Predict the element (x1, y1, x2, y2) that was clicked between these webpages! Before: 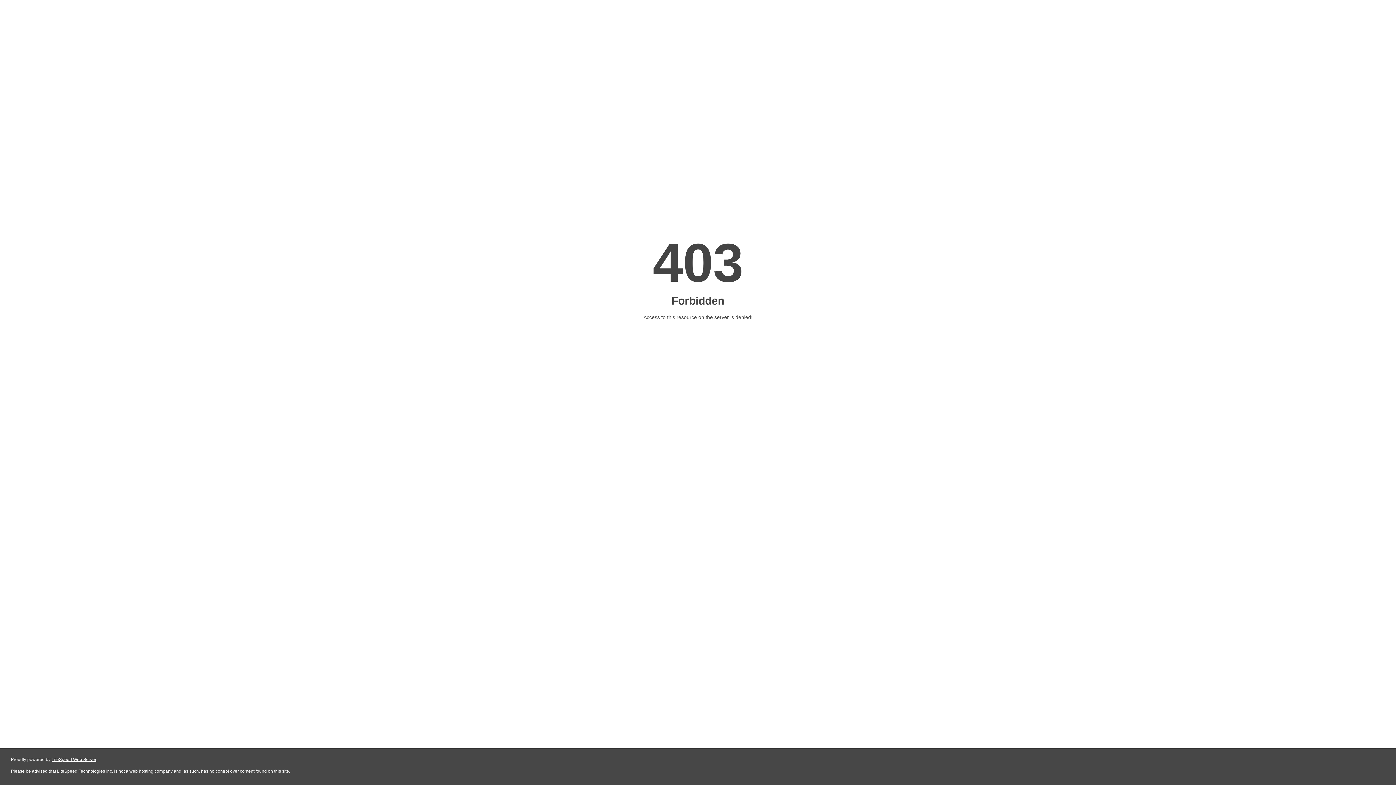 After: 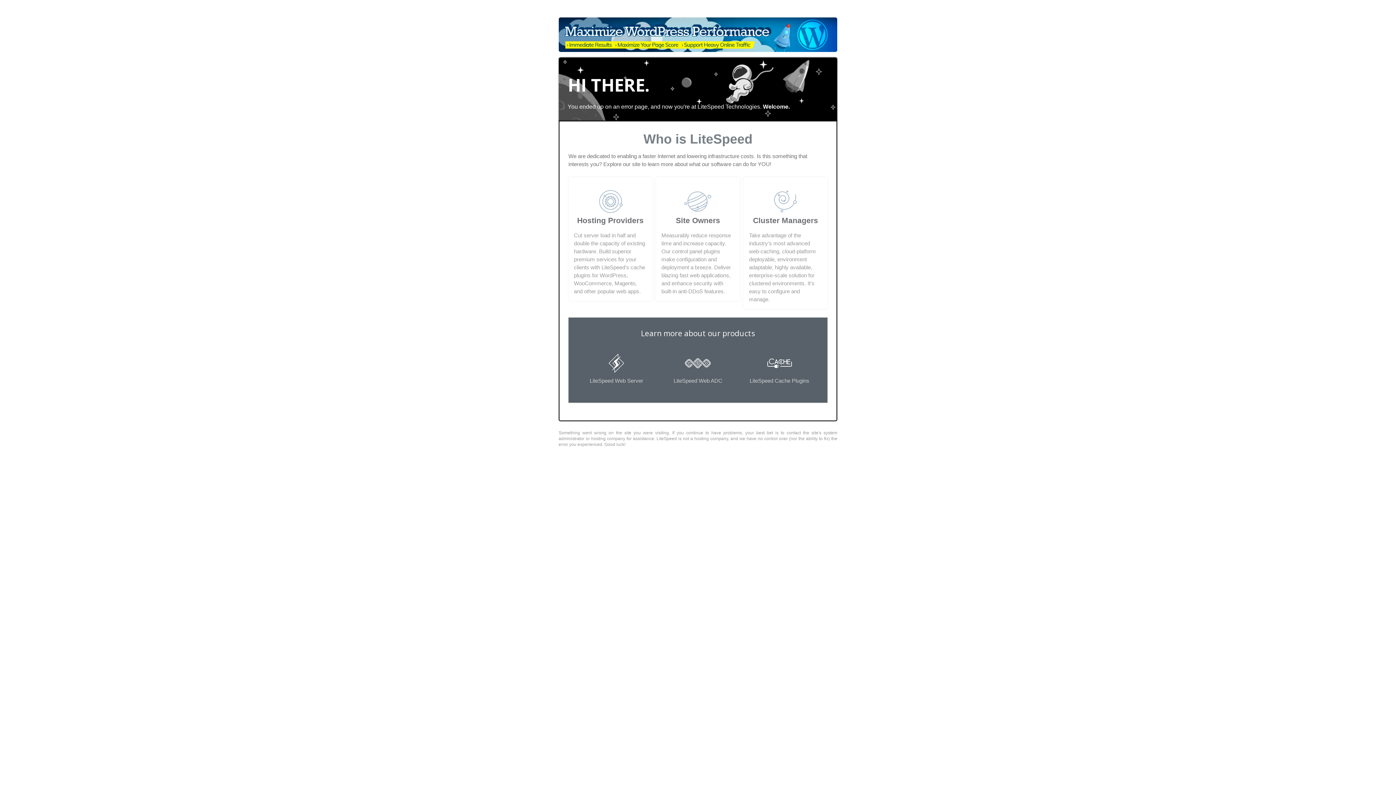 Action: bbox: (51, 757, 96, 762) label: LiteSpeed Web Server